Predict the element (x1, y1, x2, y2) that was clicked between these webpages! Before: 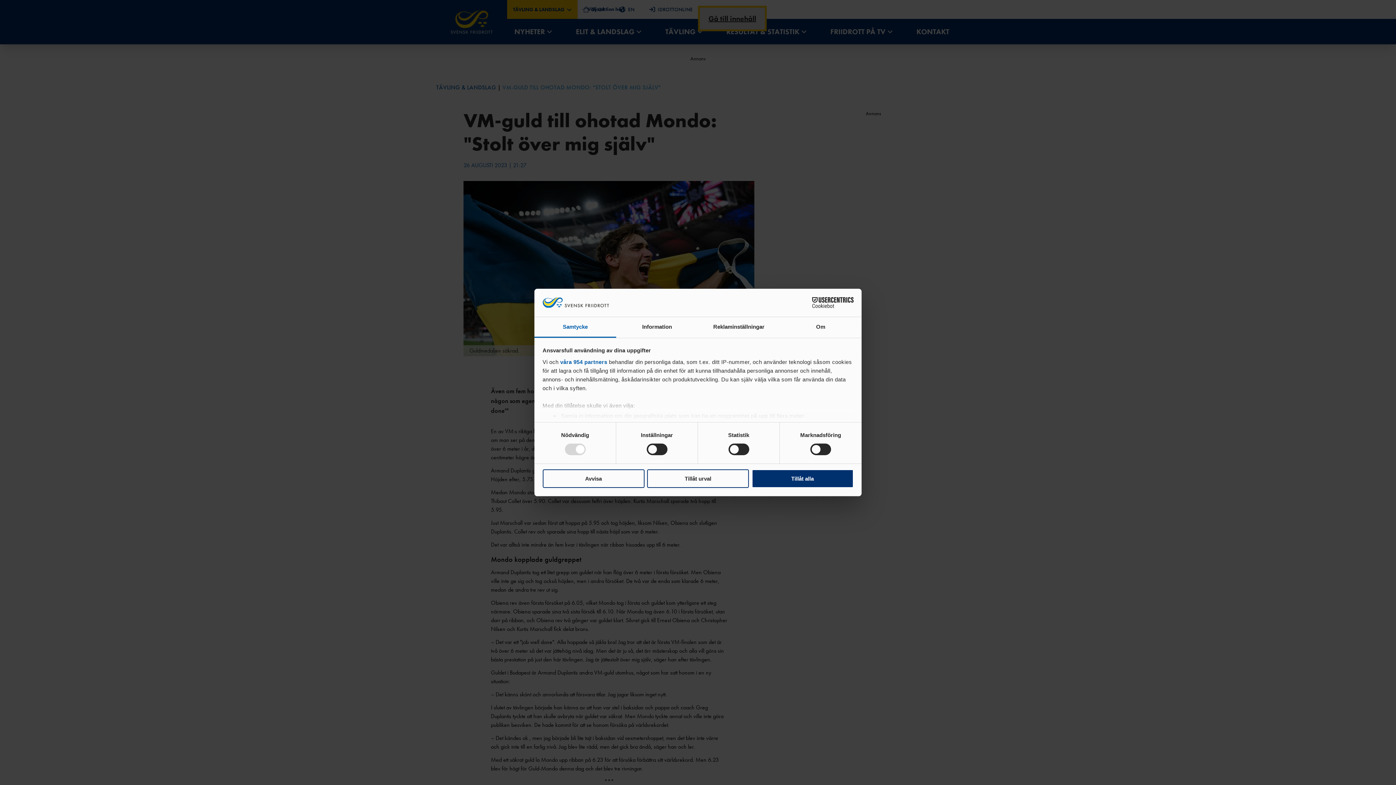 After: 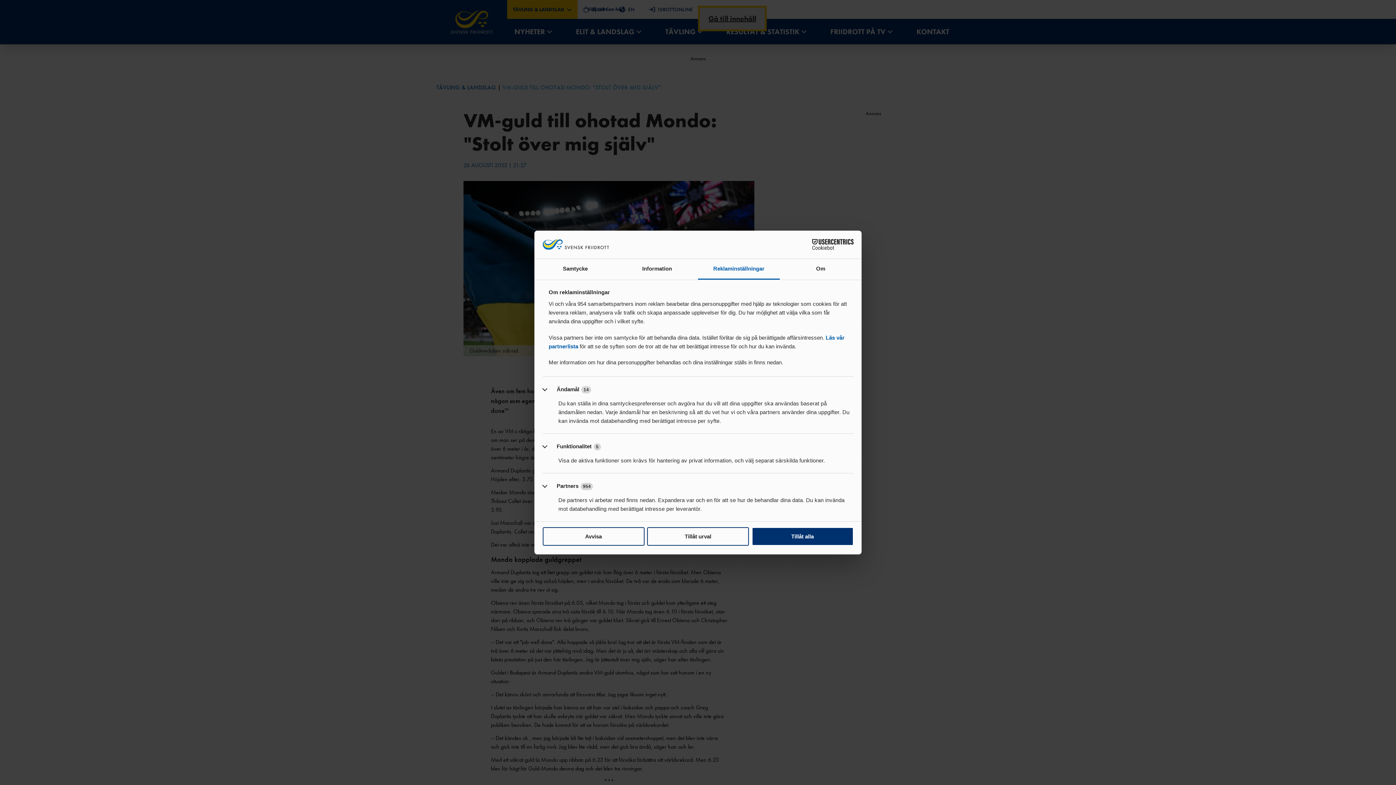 Action: bbox: (698, 317, 780, 337) label: Reklaminställningar